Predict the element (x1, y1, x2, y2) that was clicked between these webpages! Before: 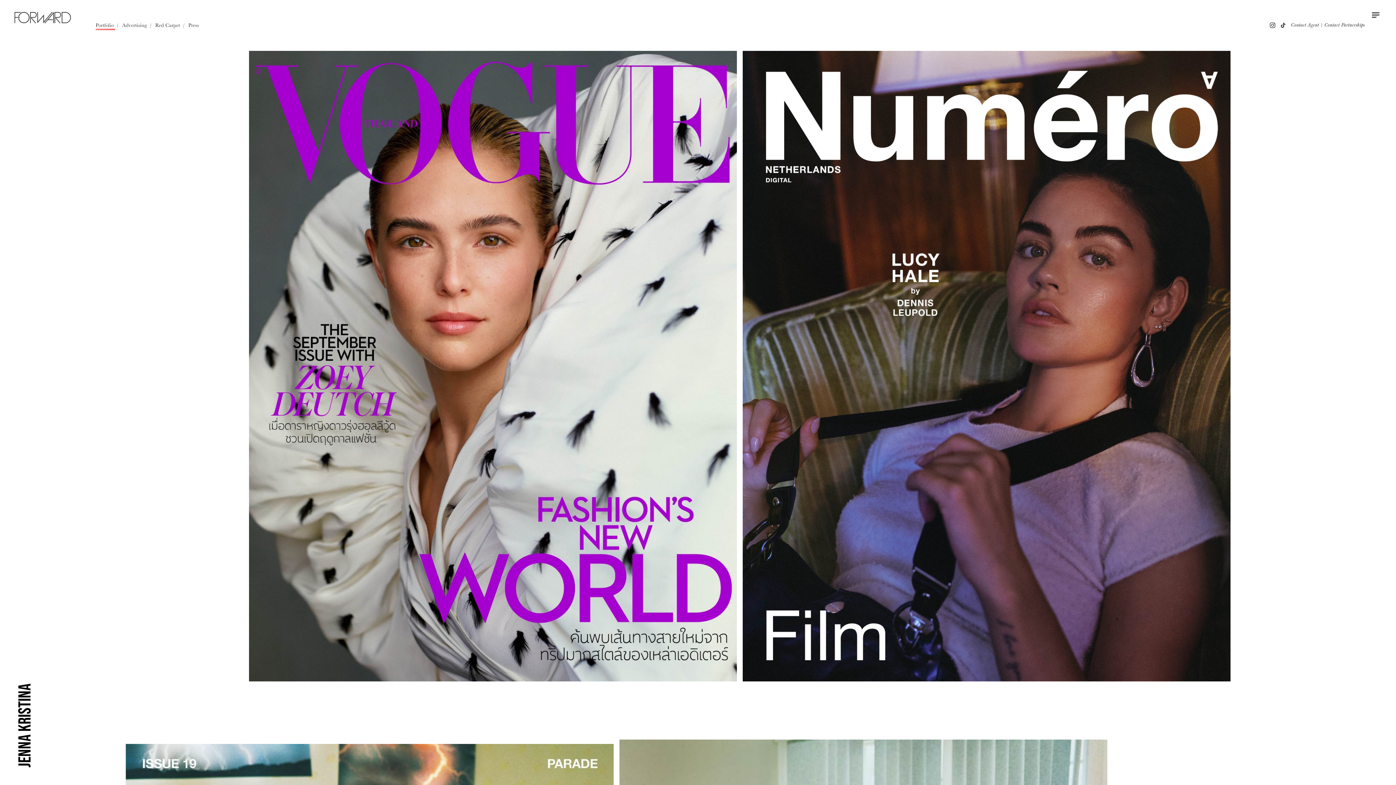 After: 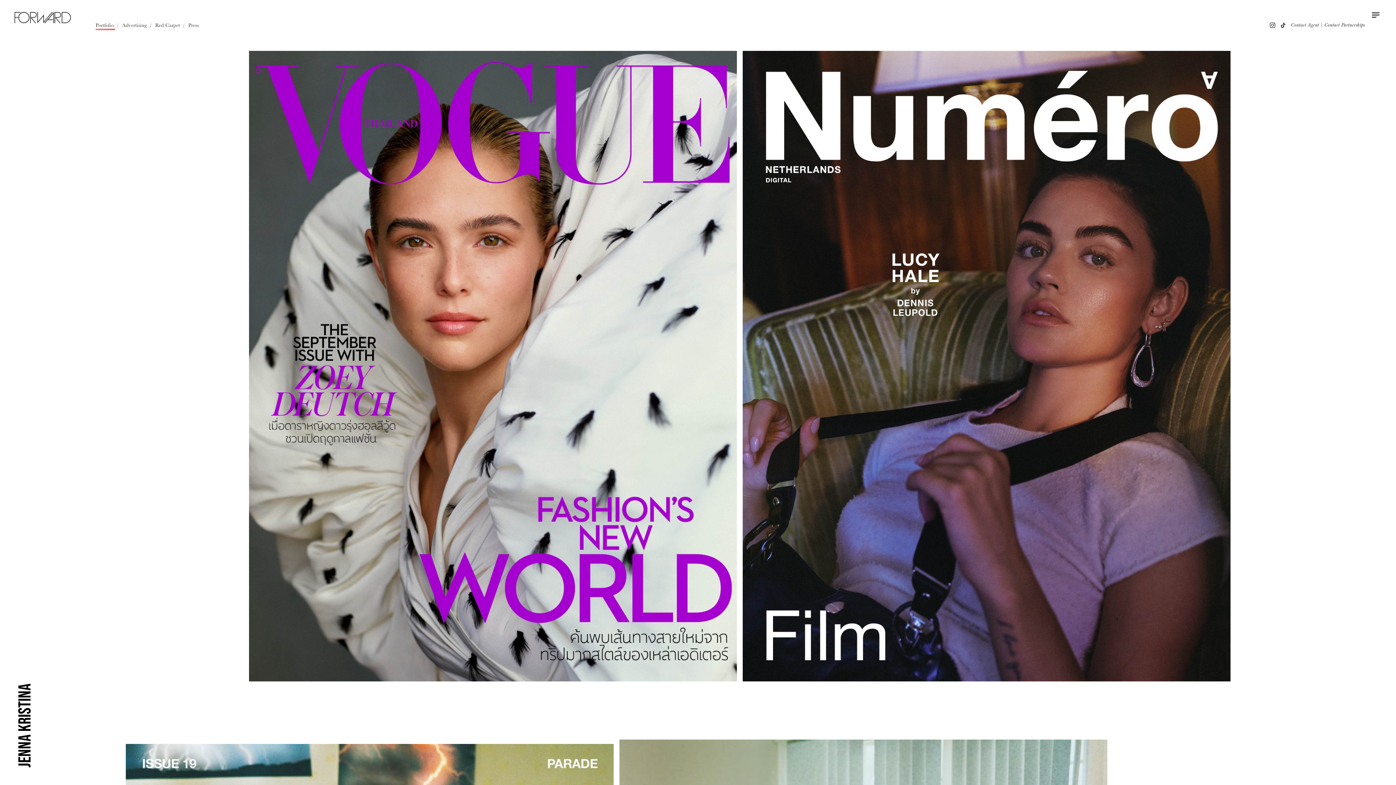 Action: bbox: (1291, 21, 1319, 28) label: Contact Agent